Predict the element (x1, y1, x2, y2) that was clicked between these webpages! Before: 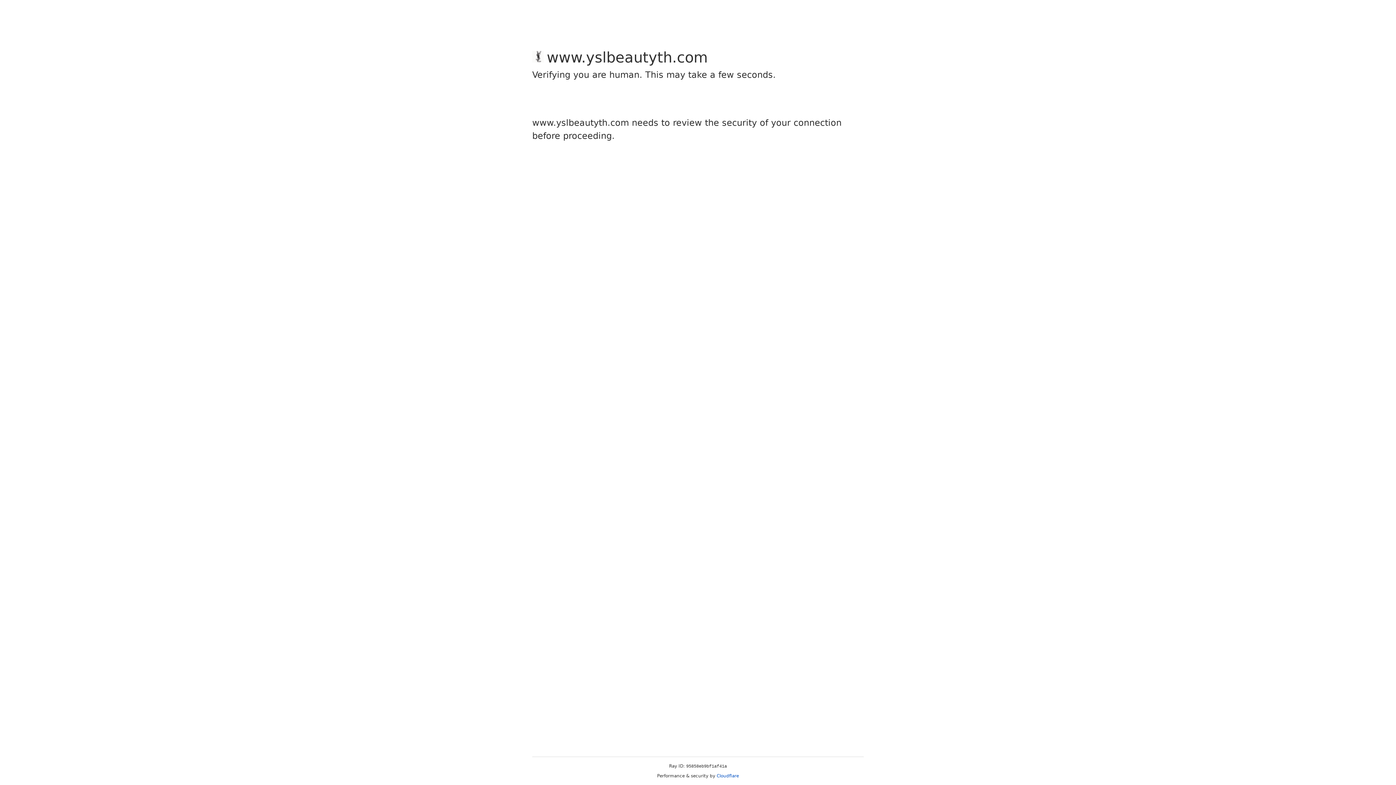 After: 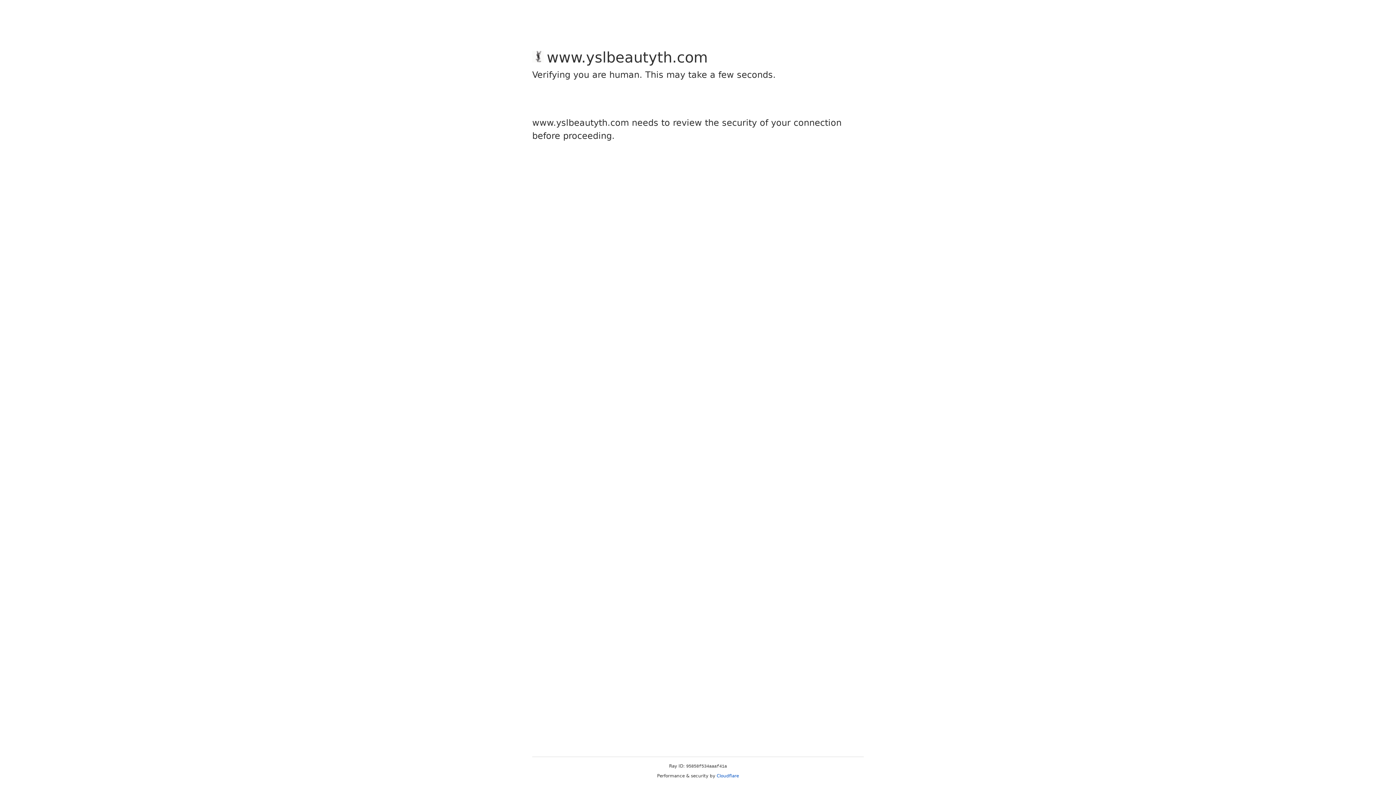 Action: bbox: (716, 773, 739, 778) label: Cloudflare